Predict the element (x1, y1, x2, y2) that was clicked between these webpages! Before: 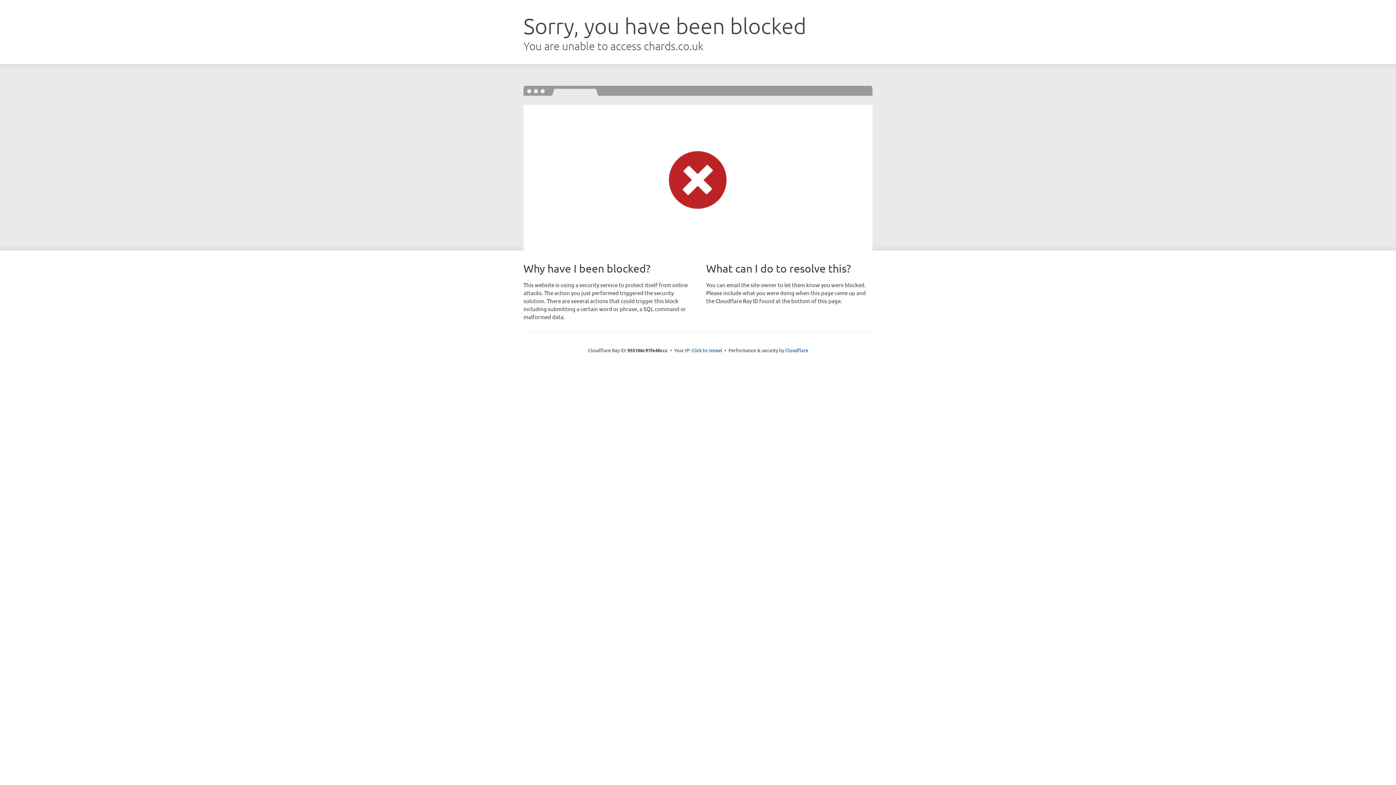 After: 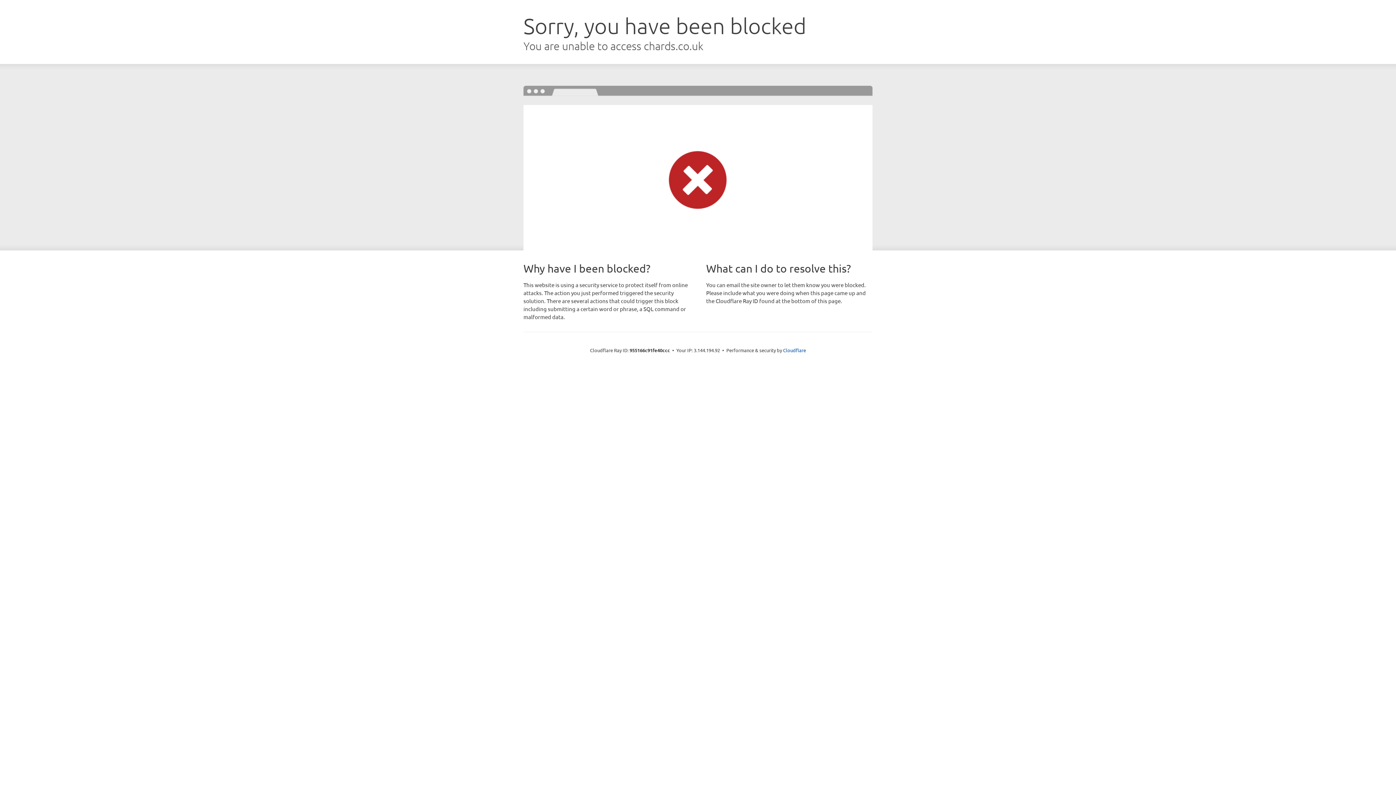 Action: label: Click to reveal bbox: (691, 346, 722, 353)